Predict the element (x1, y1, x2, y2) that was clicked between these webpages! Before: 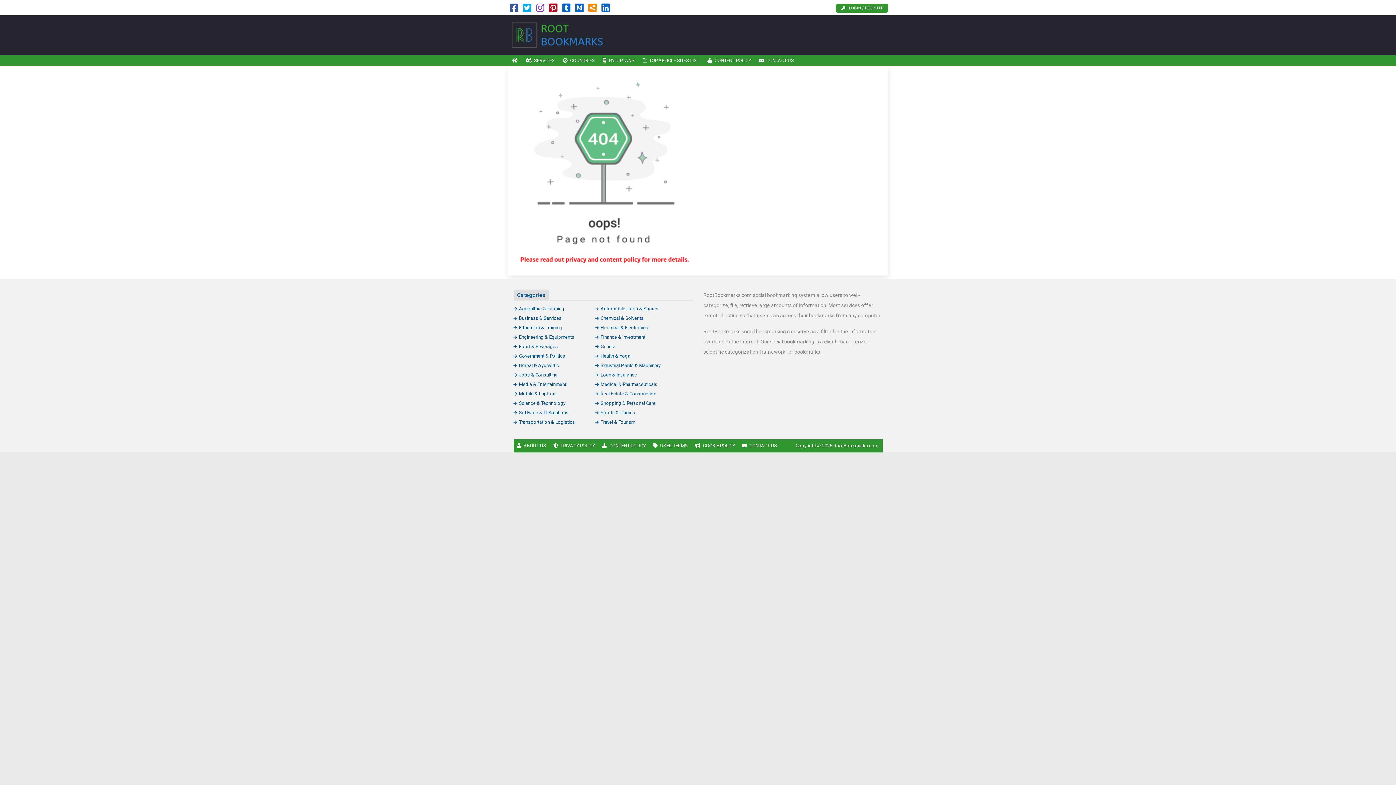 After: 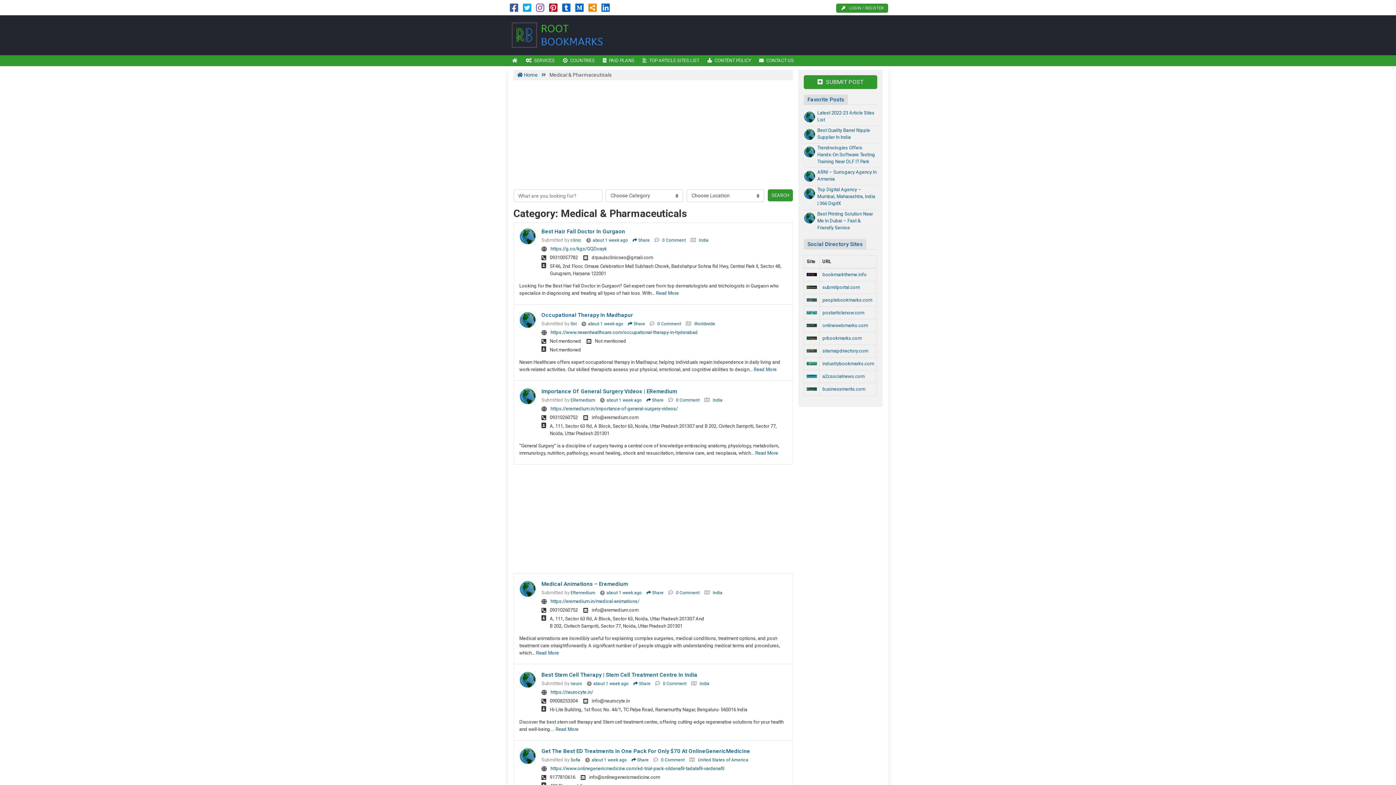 Action: bbox: (595, 381, 657, 387) label: Medical & Pharmaceuticals